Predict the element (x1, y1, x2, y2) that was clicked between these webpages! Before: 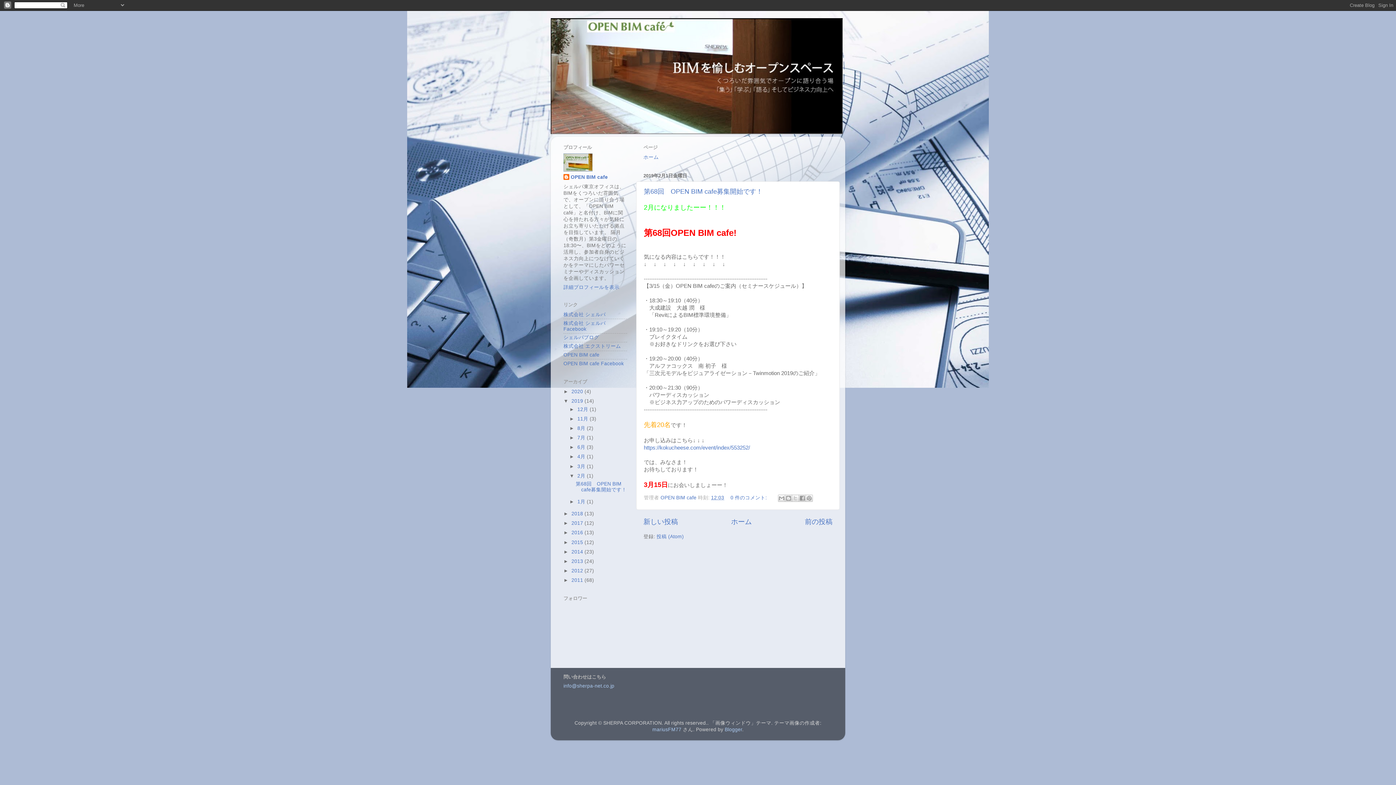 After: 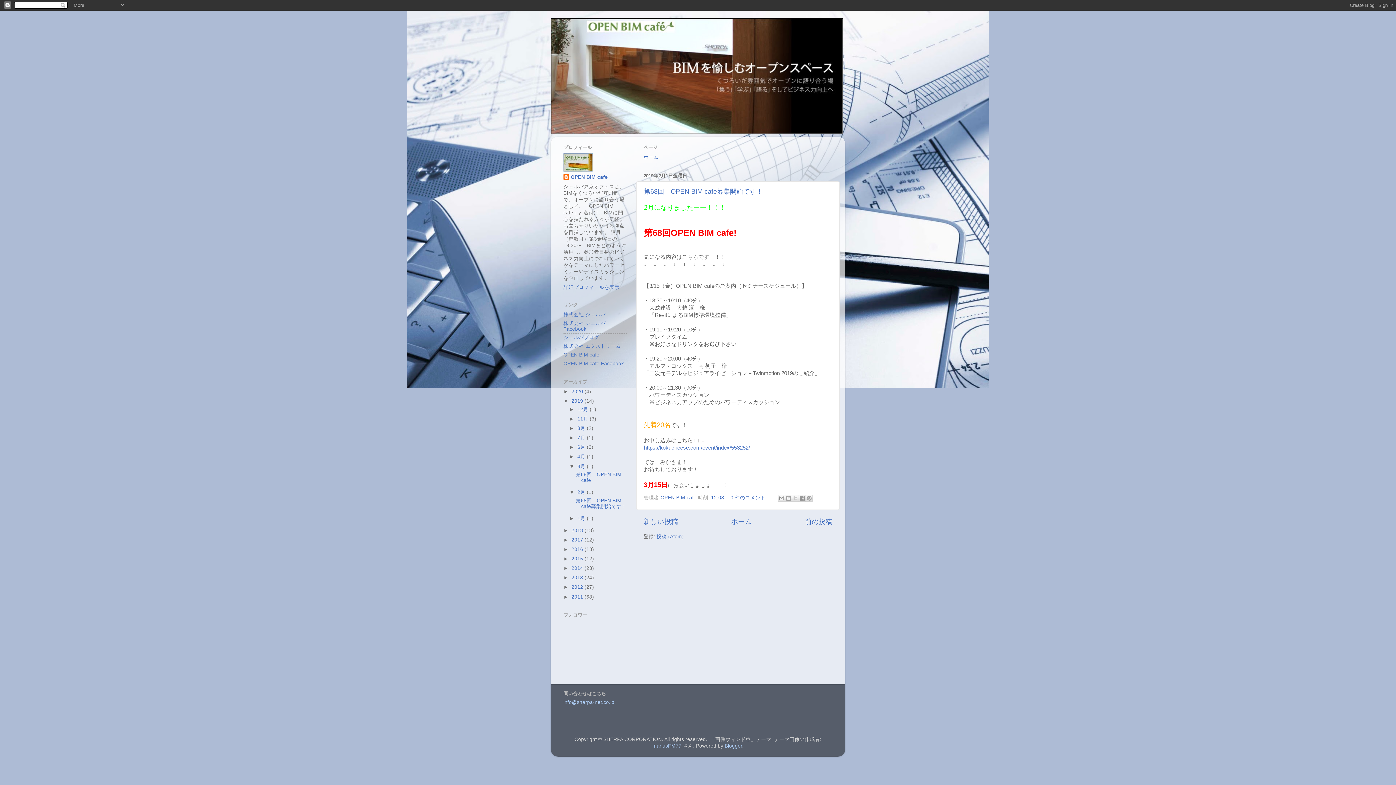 Action: label: ►   bbox: (569, 463, 577, 469)